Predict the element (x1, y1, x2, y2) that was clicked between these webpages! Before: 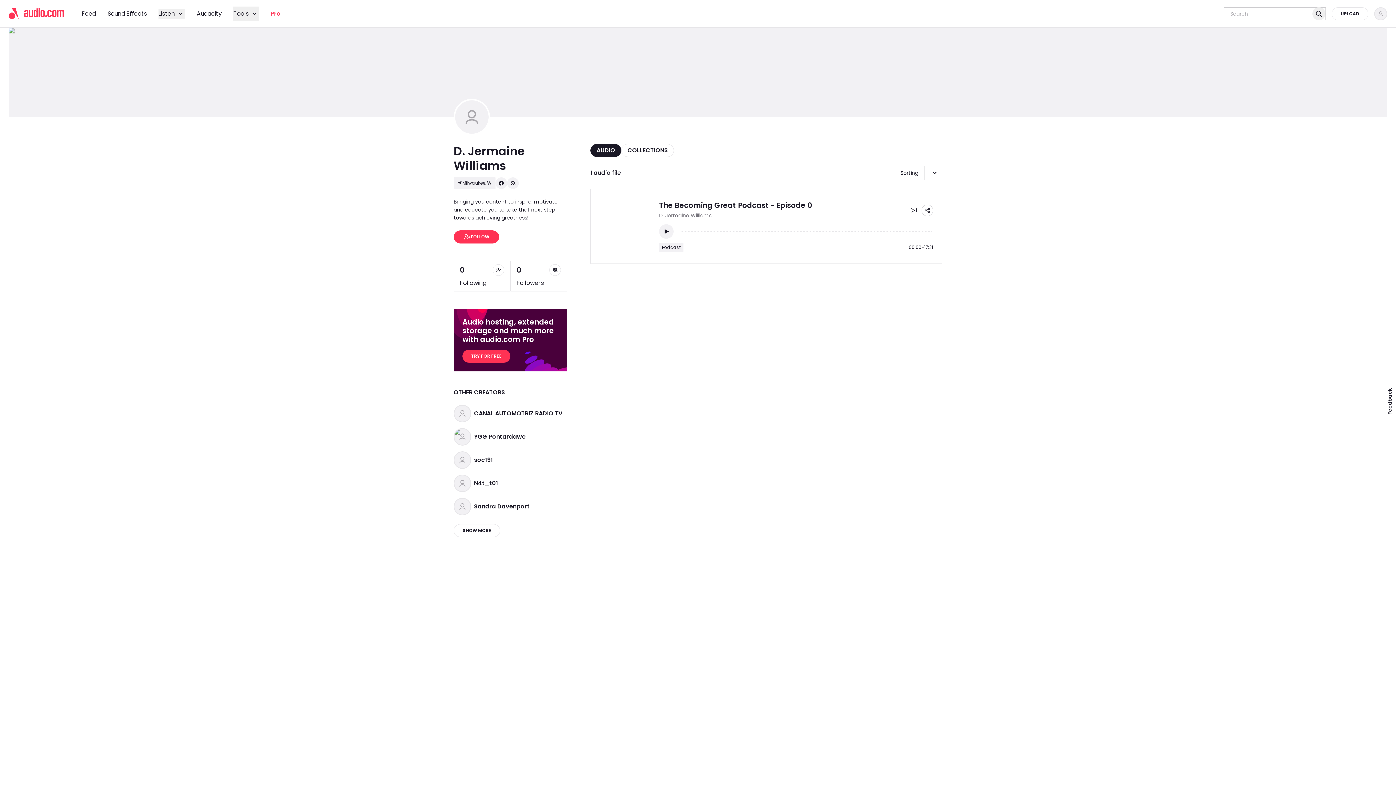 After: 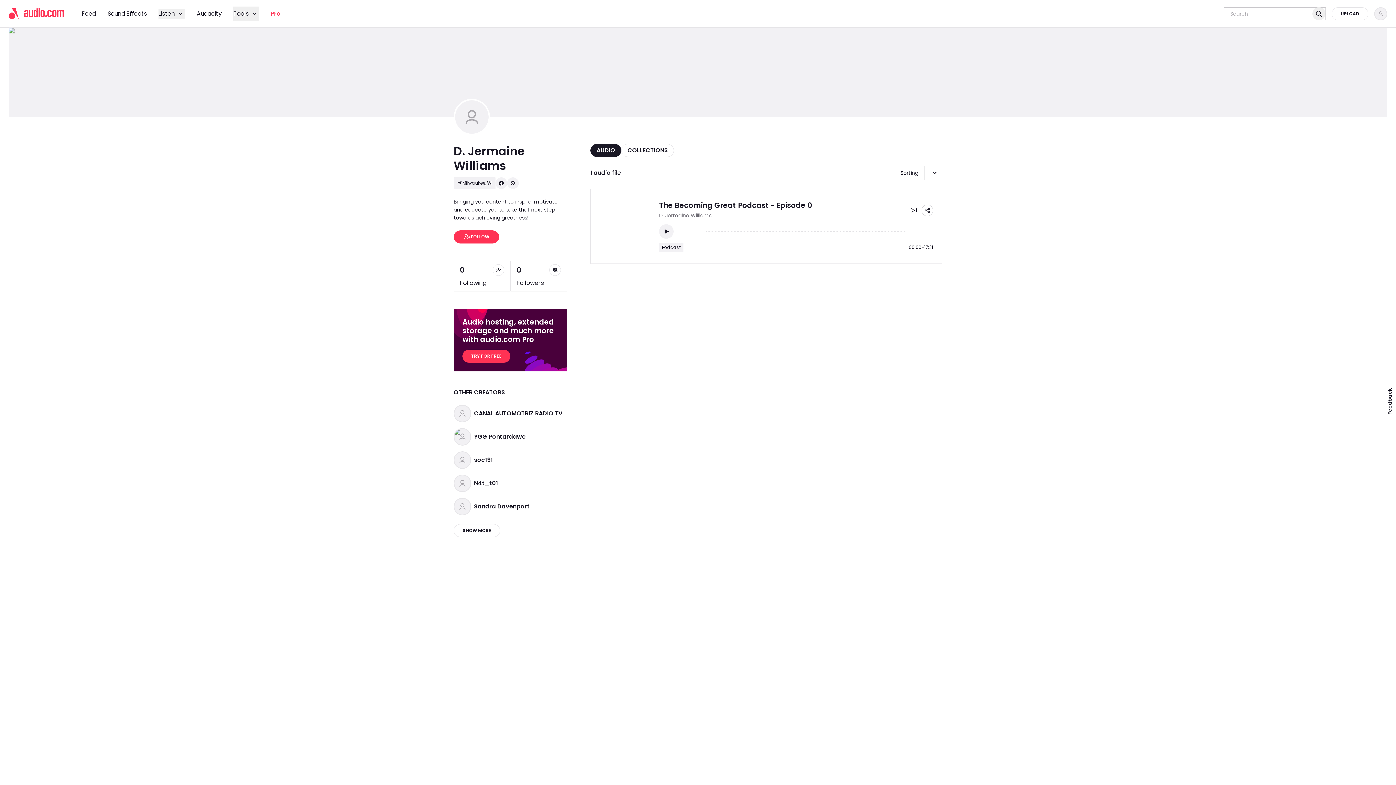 Action: label: Feedback bbox: (1384, 379, 1396, 423)